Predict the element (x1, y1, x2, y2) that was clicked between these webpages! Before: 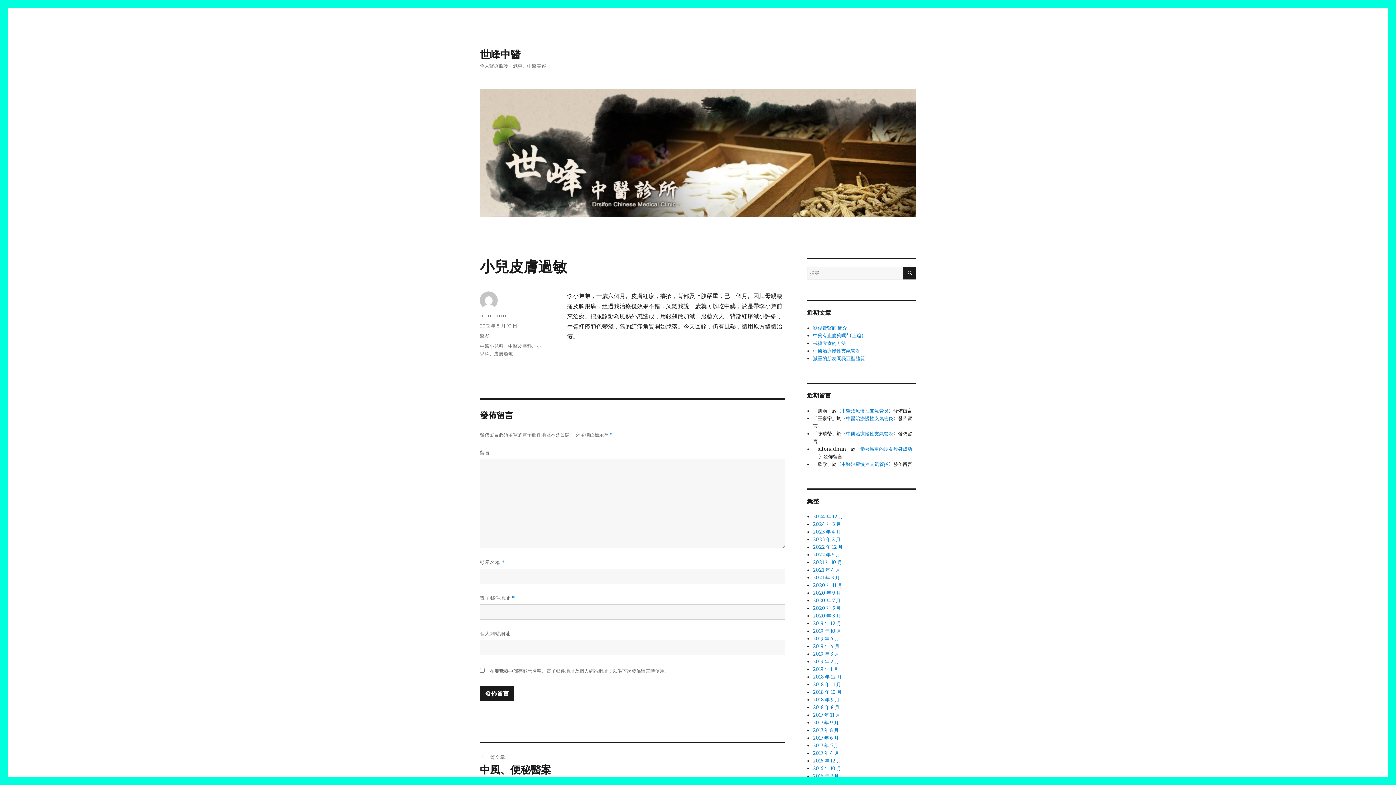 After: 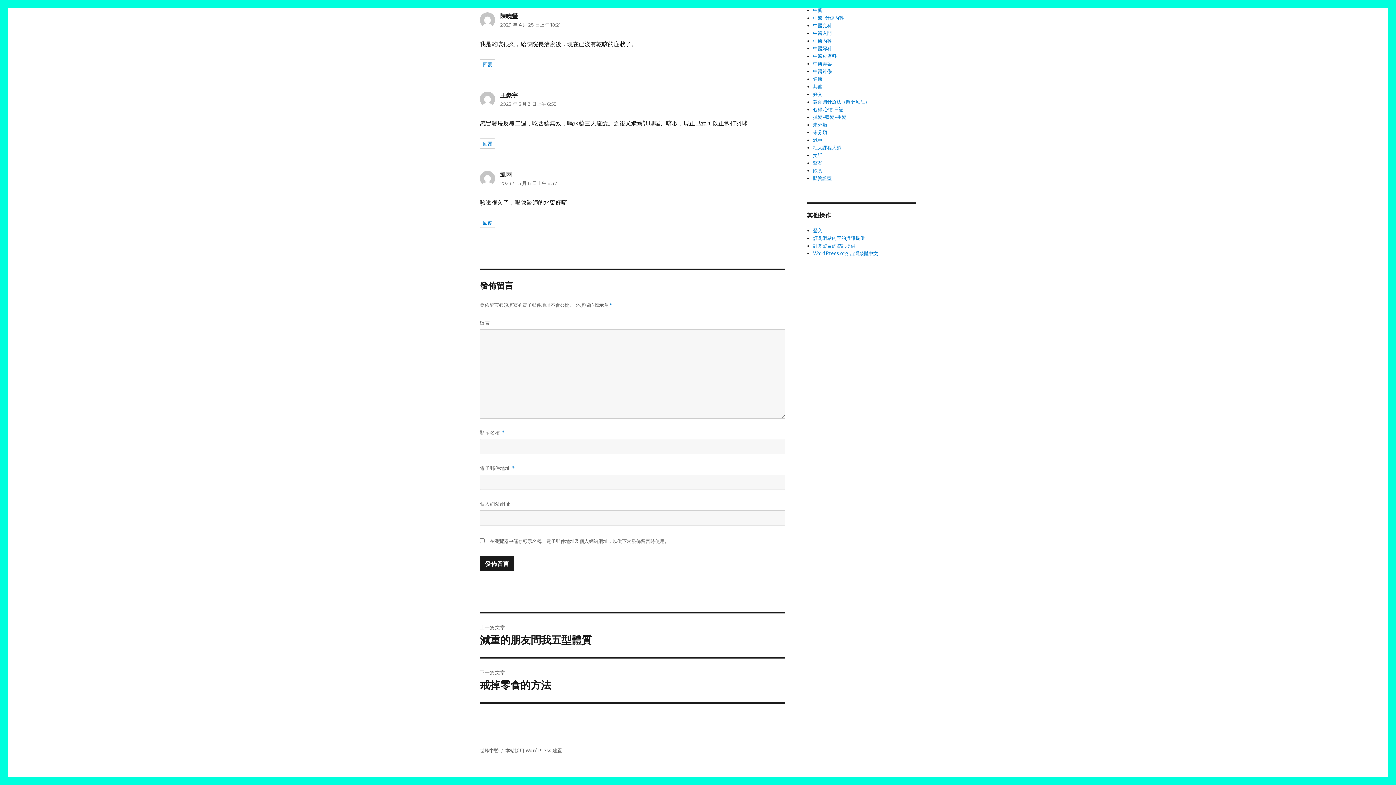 Action: bbox: (846, 430, 893, 437) label: 中醫治療慢性支氣管炎